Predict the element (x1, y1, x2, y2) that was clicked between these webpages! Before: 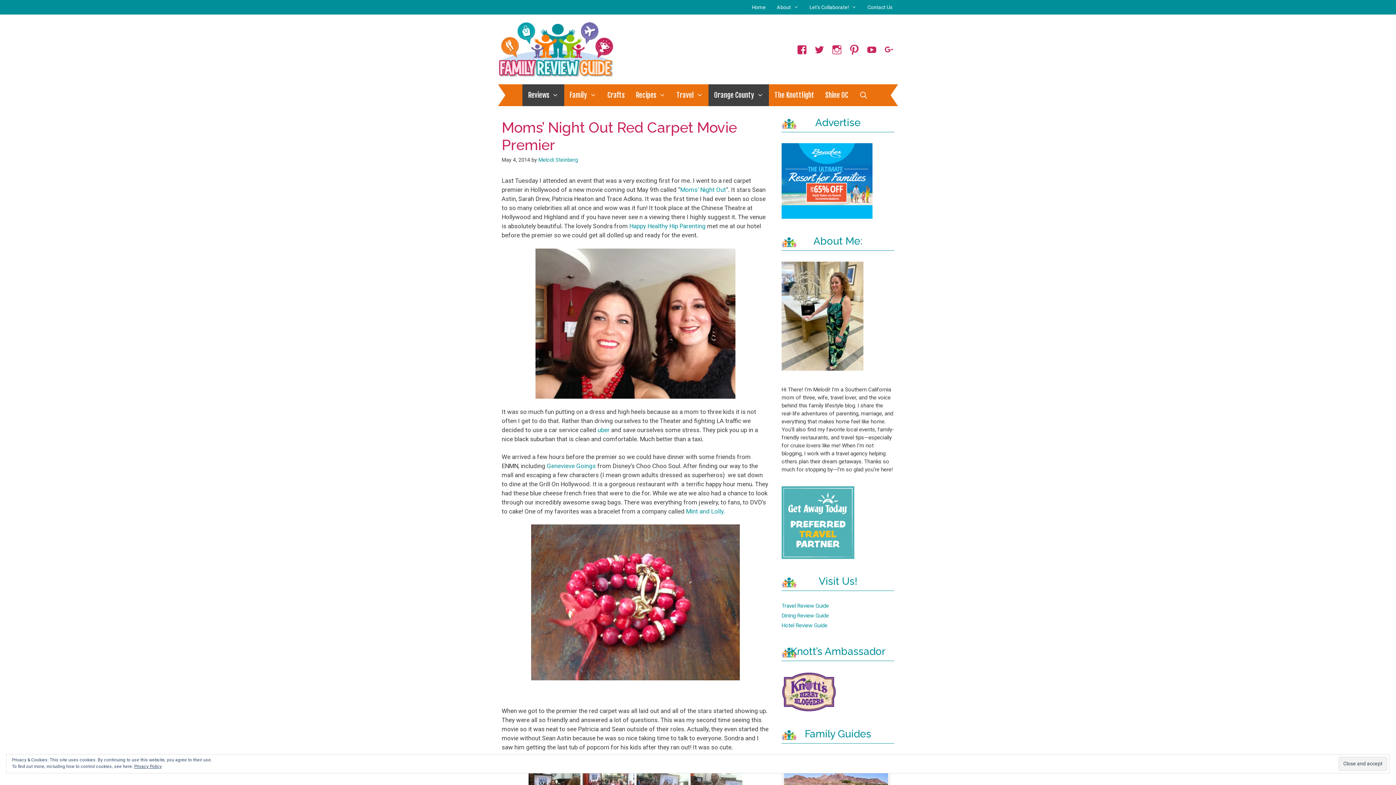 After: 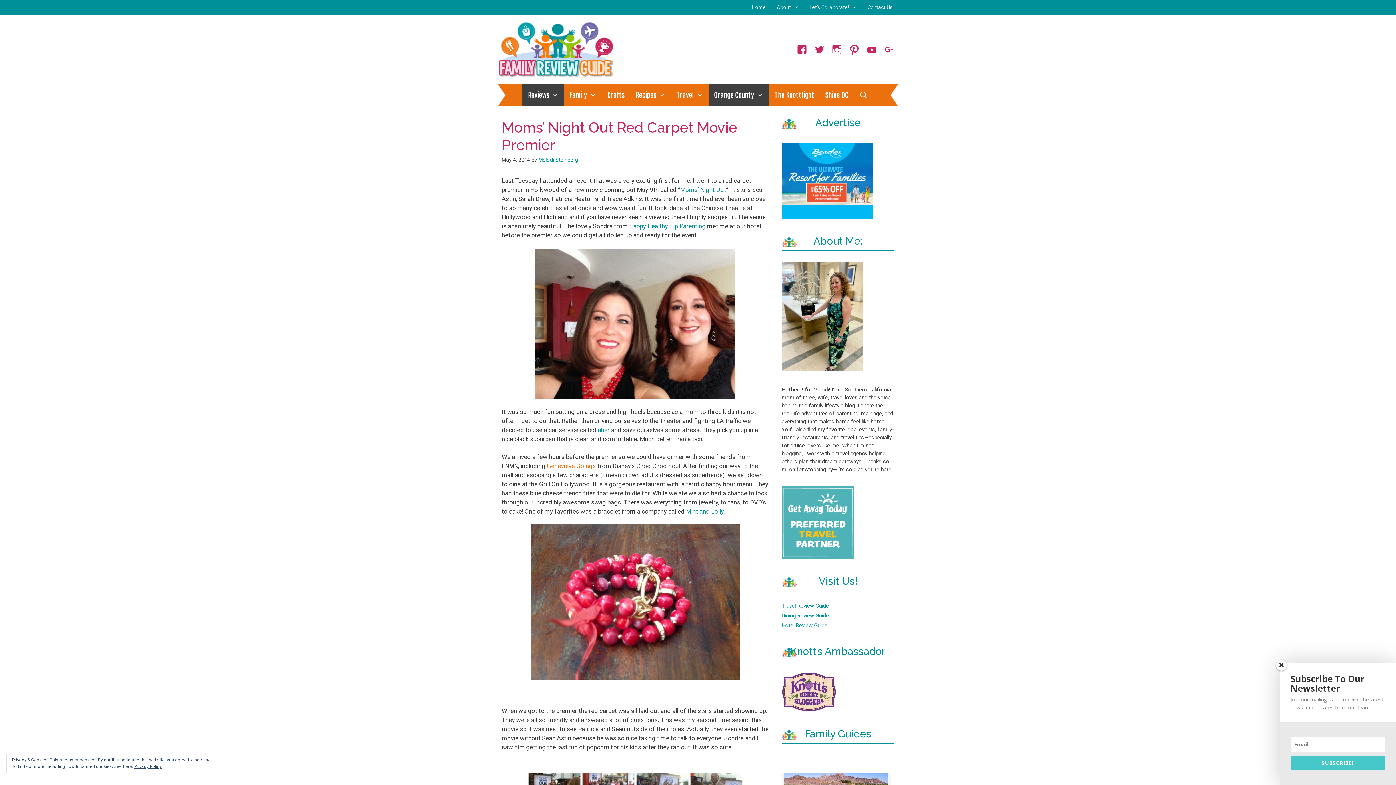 Action: label: Genevieve Goings  bbox: (546, 462, 597, 469)